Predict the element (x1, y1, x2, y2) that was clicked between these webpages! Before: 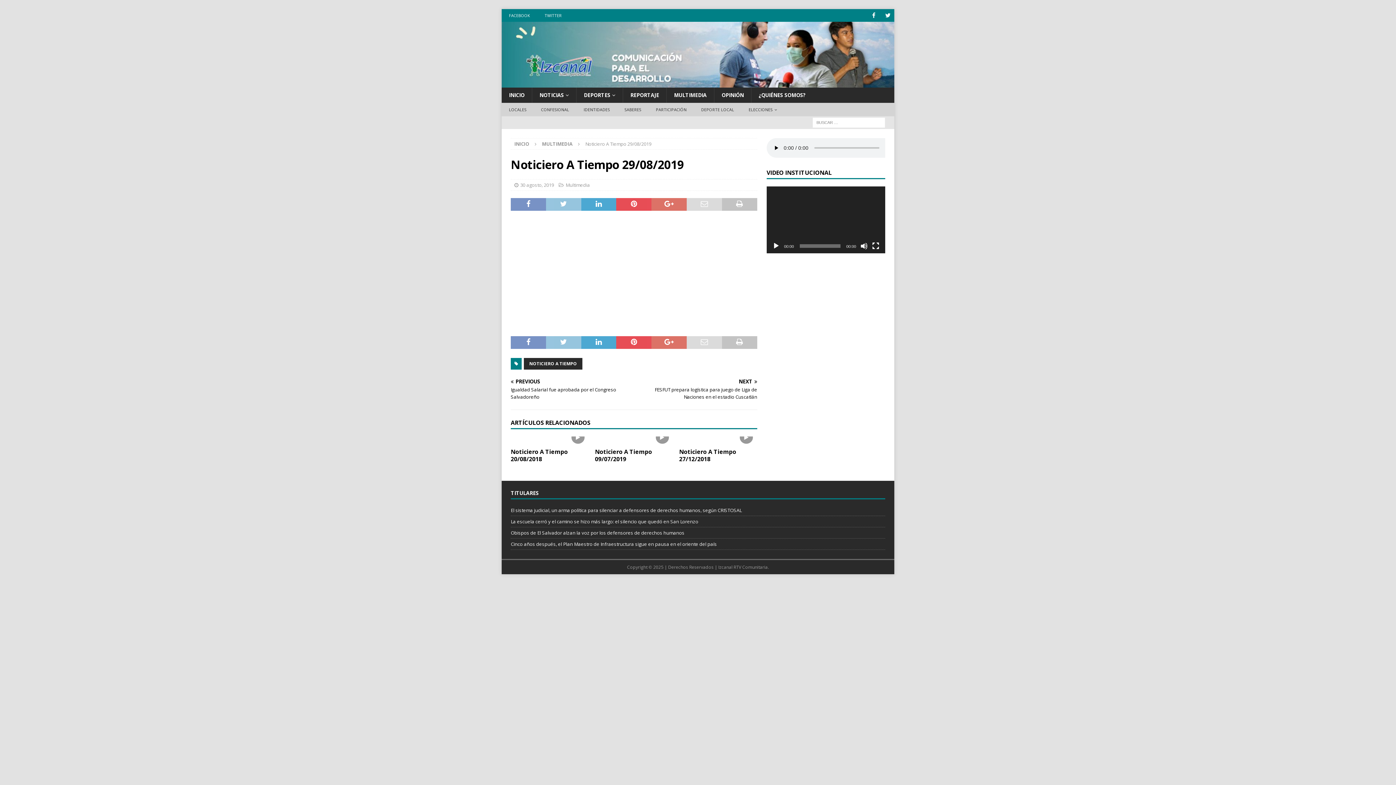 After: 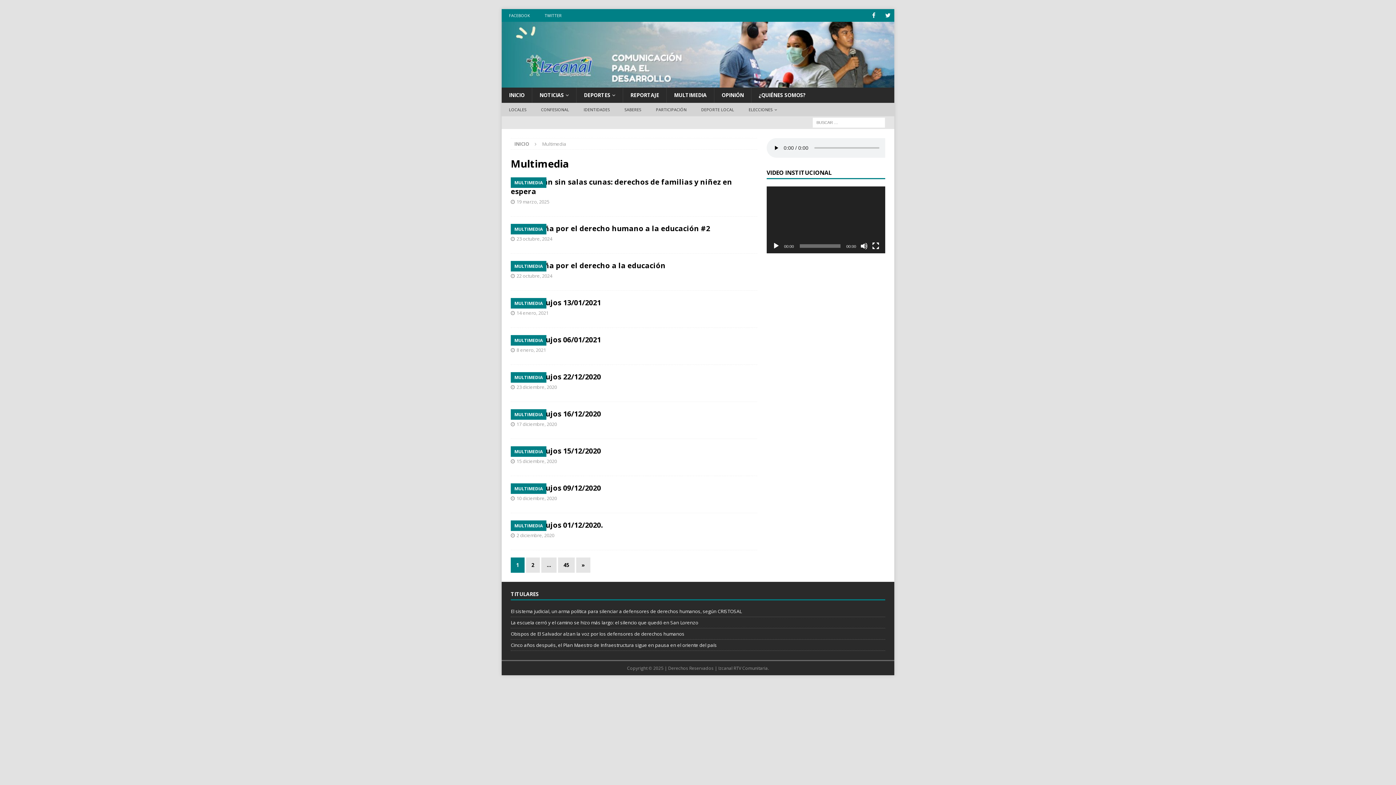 Action: bbox: (666, 87, 714, 103) label: MULTIMEDIA